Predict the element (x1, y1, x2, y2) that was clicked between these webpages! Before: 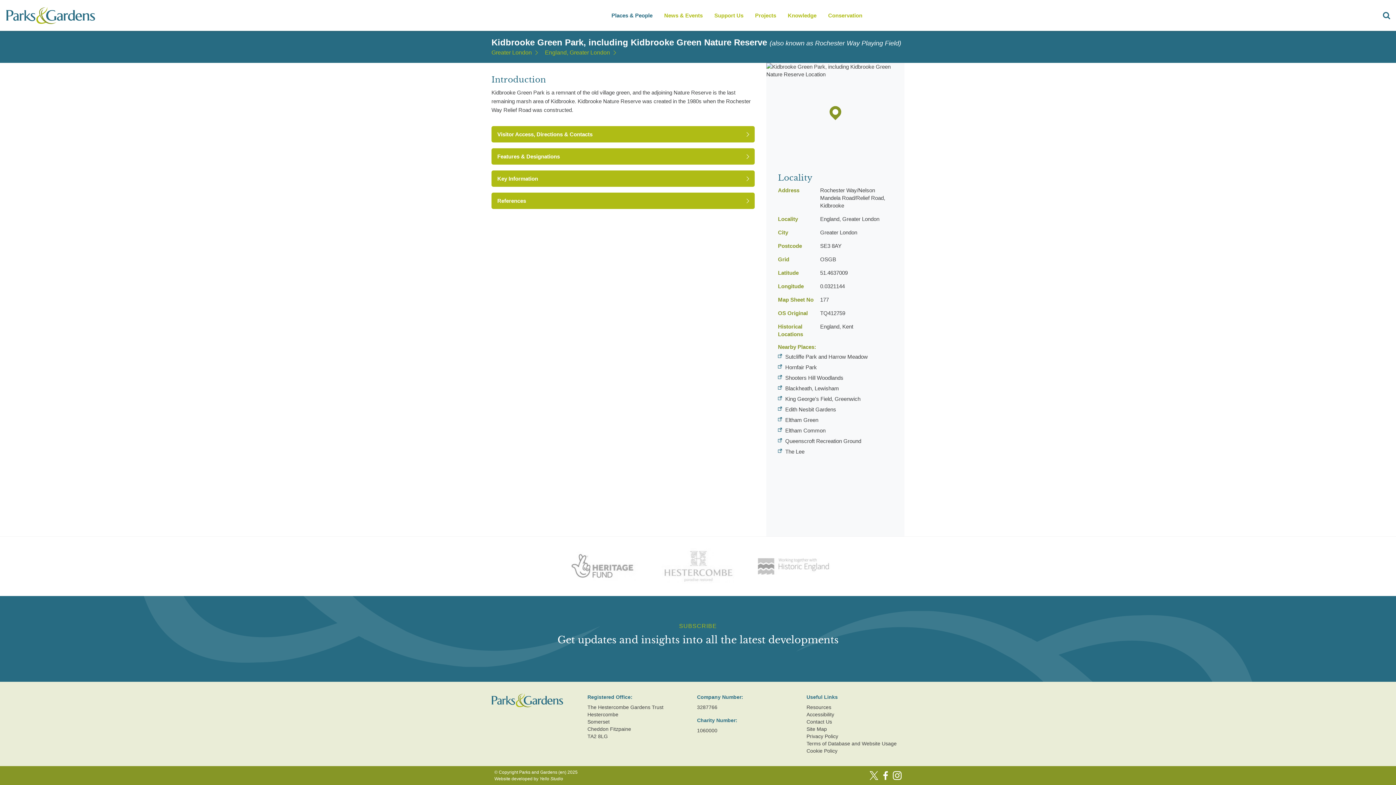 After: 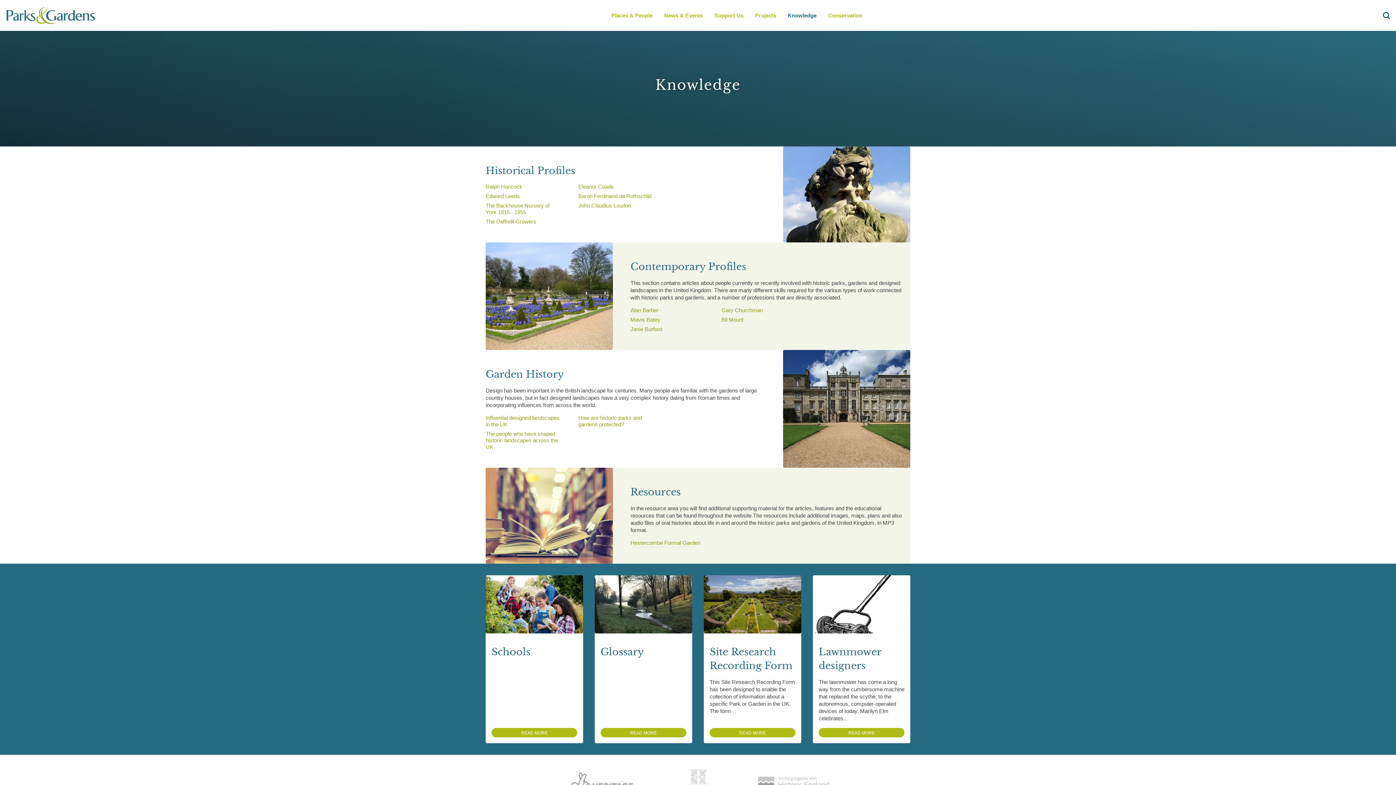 Action: label: Knowledge bbox: (785, 5, 819, 25)